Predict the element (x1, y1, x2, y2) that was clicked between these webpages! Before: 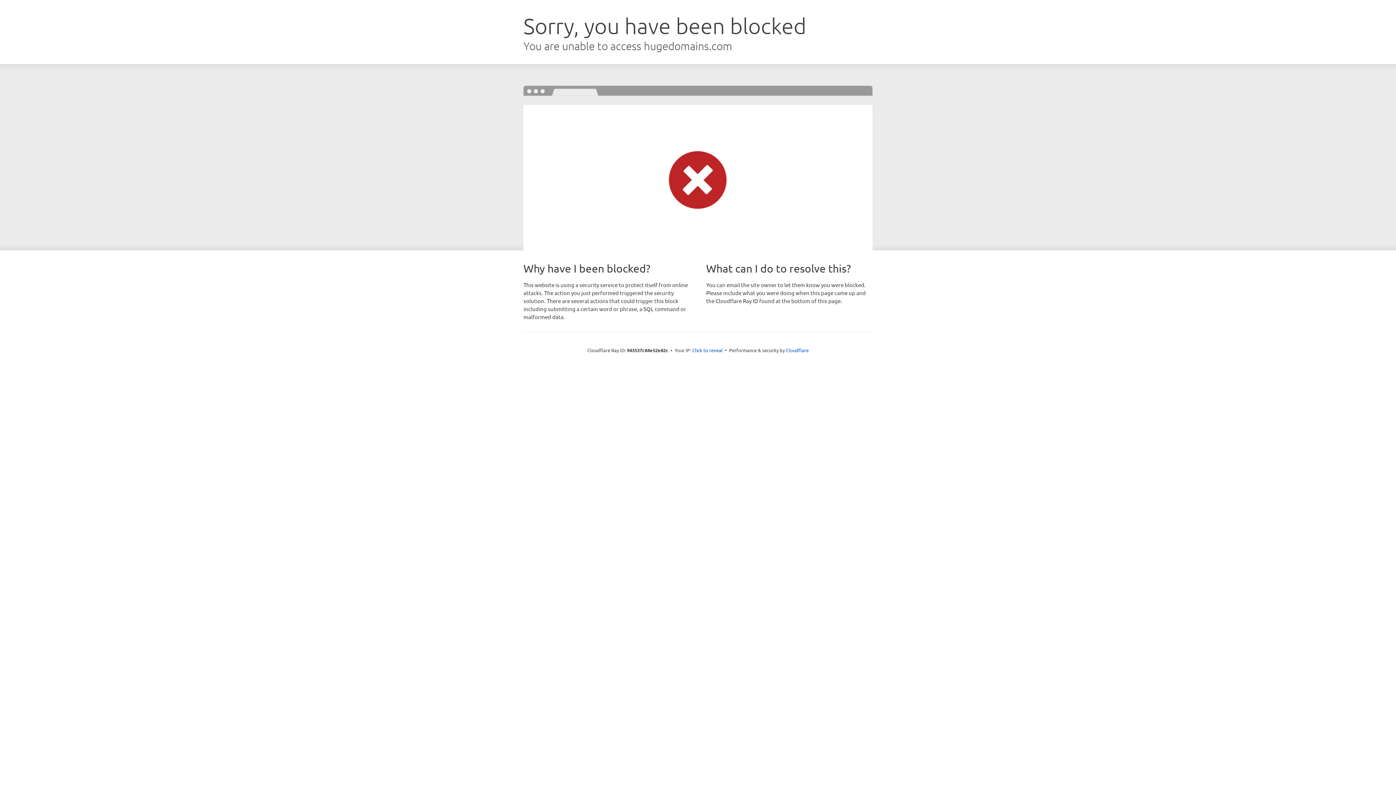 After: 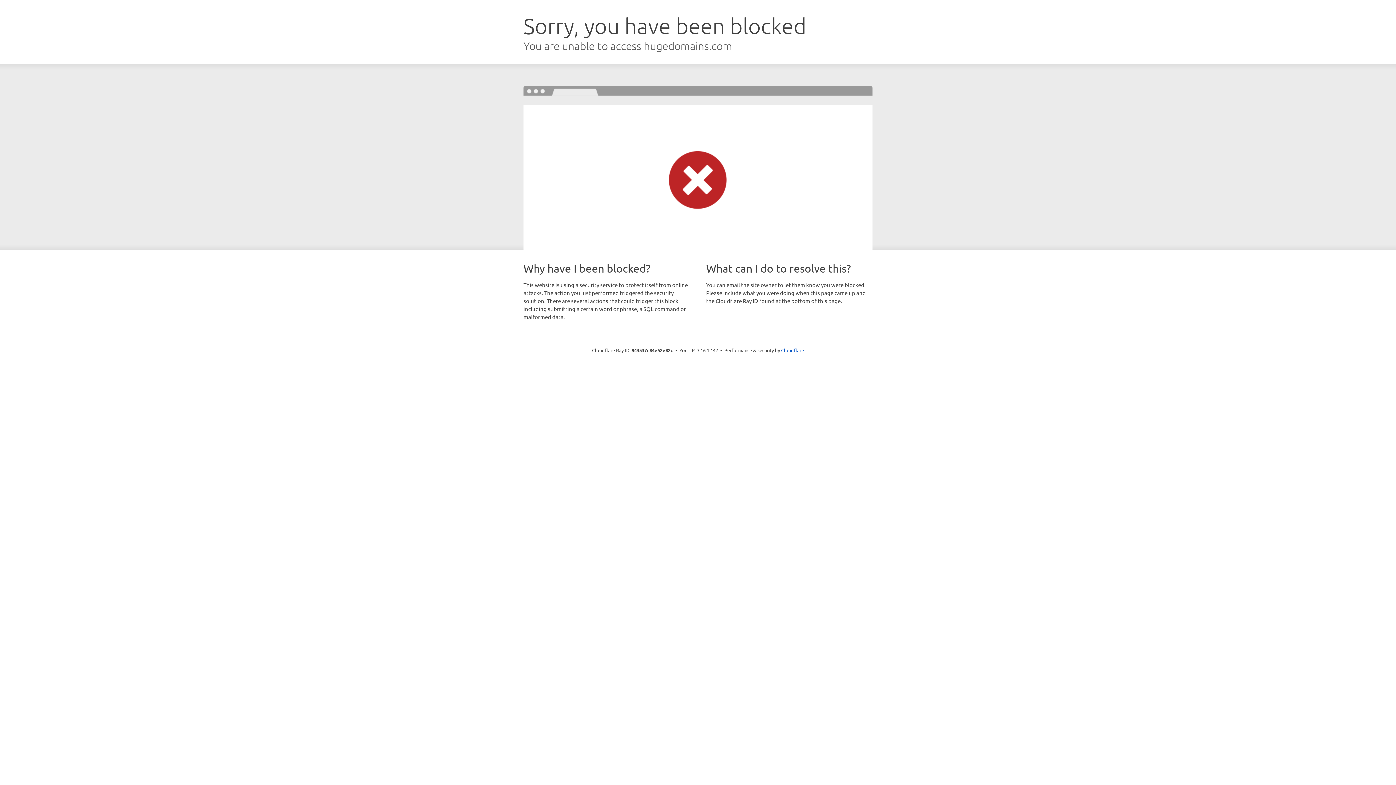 Action: bbox: (692, 346, 722, 353) label: Click to reveal